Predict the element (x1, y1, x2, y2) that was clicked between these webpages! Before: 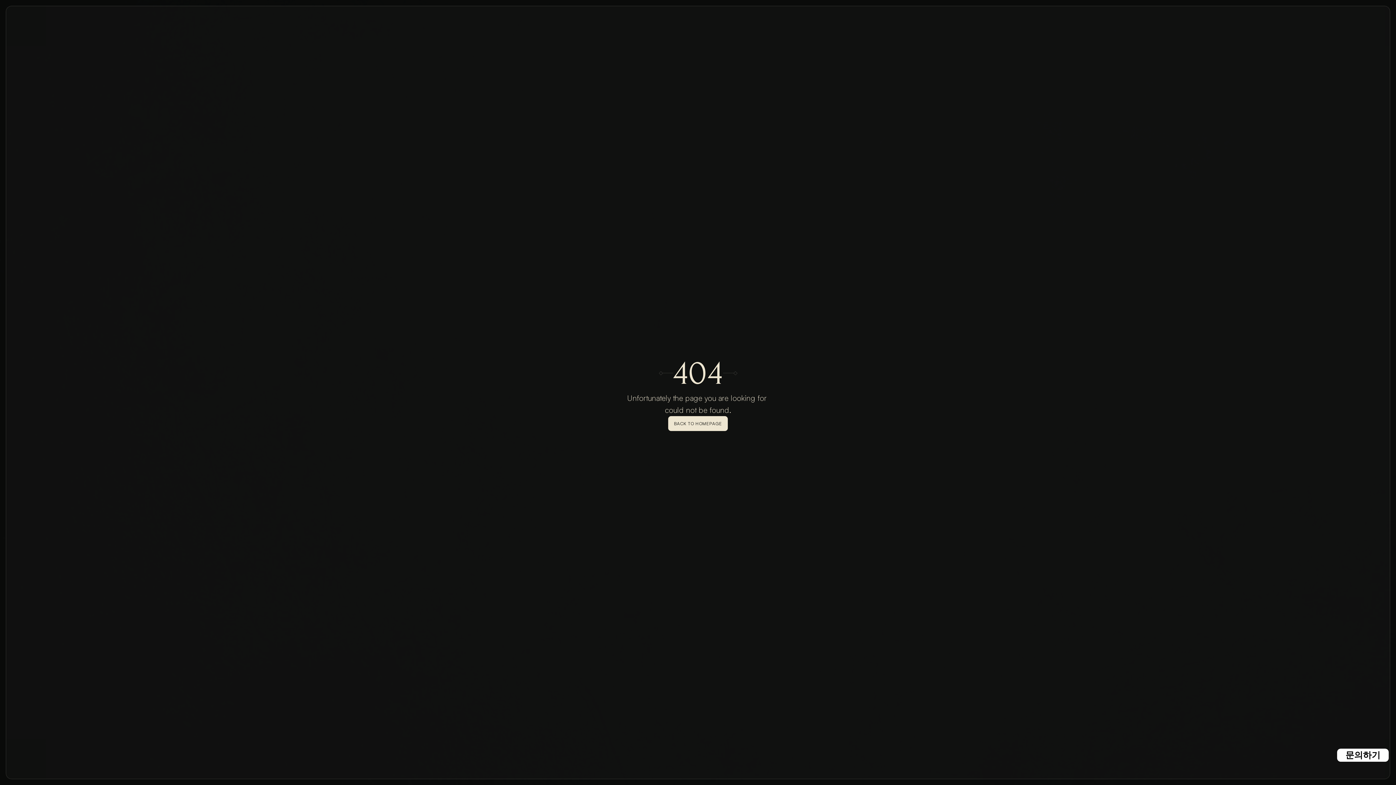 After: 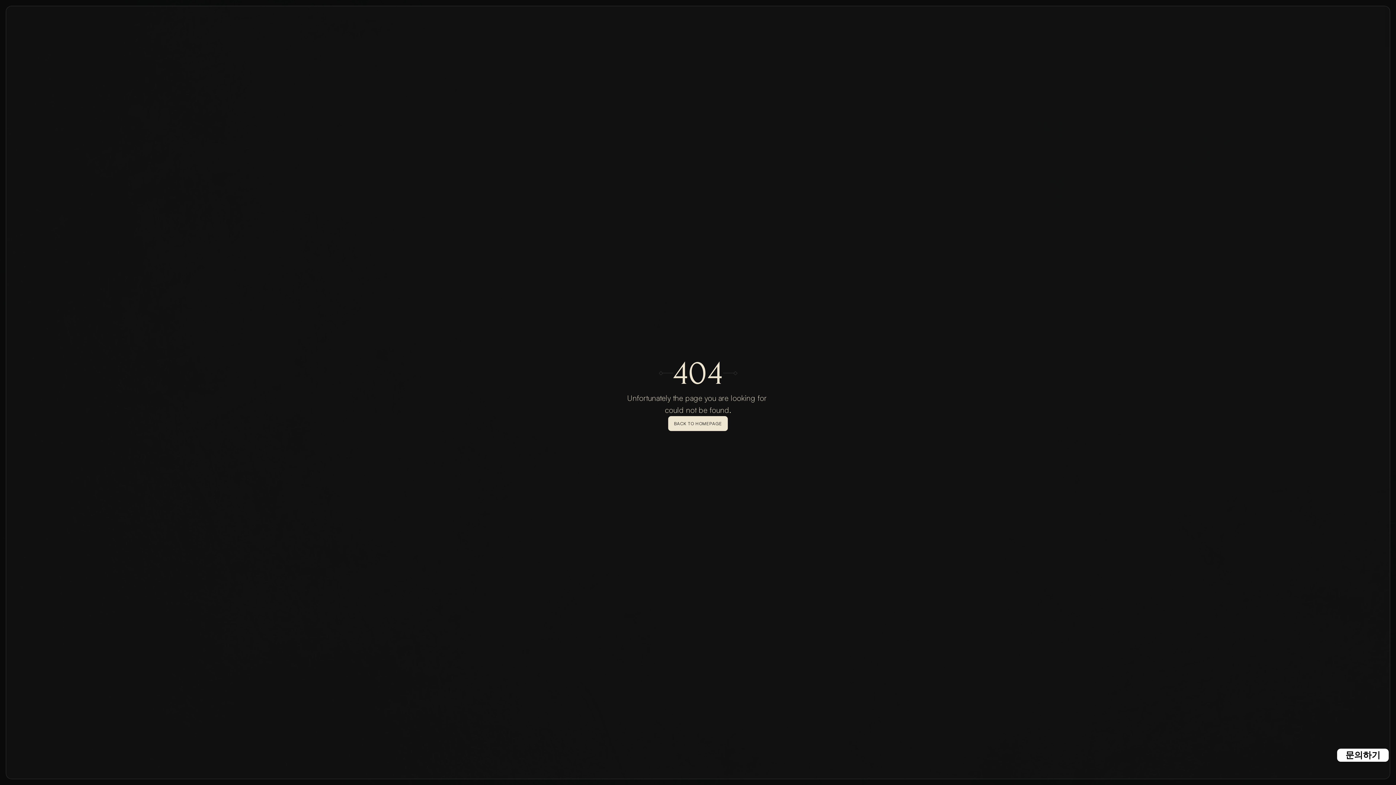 Action: bbox: (1337, 749, 1389, 762) label: 문의하기